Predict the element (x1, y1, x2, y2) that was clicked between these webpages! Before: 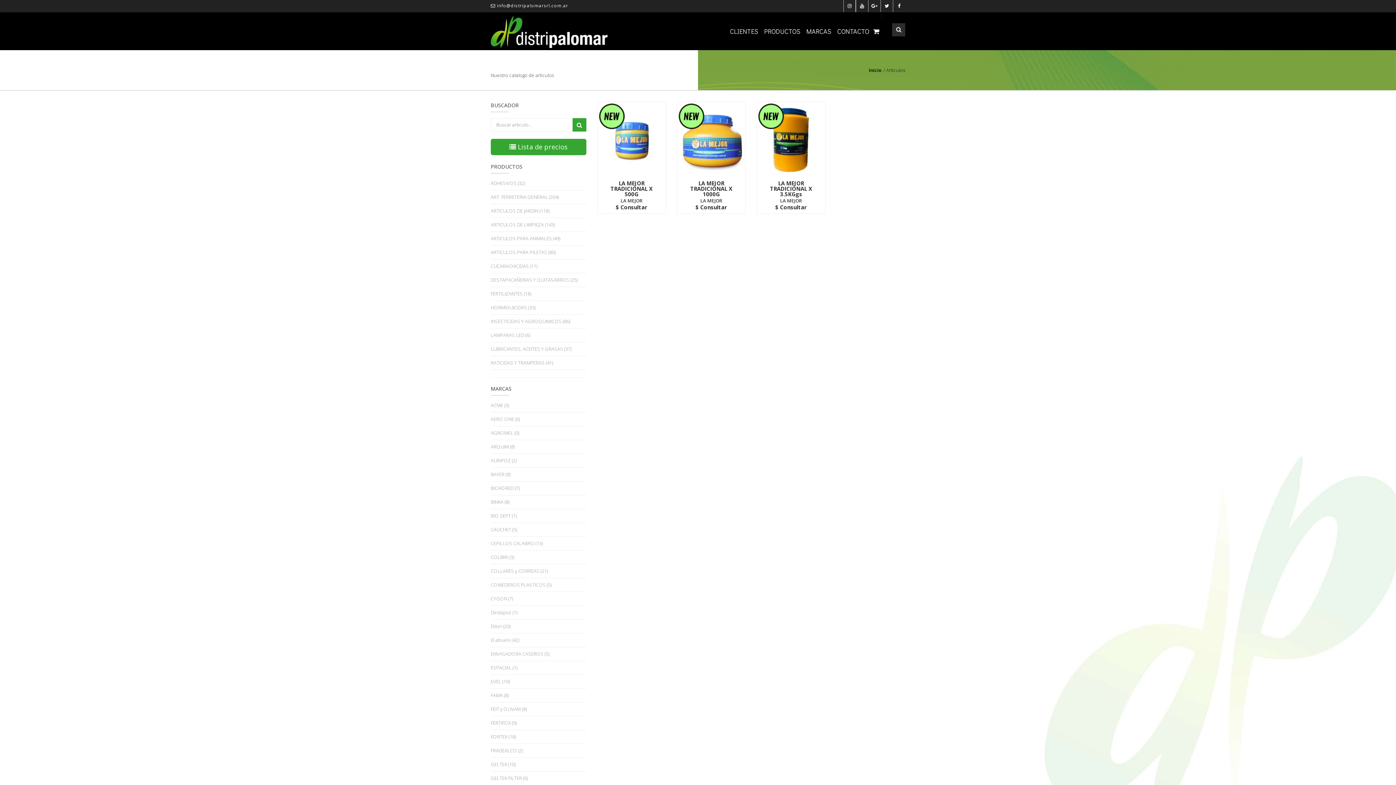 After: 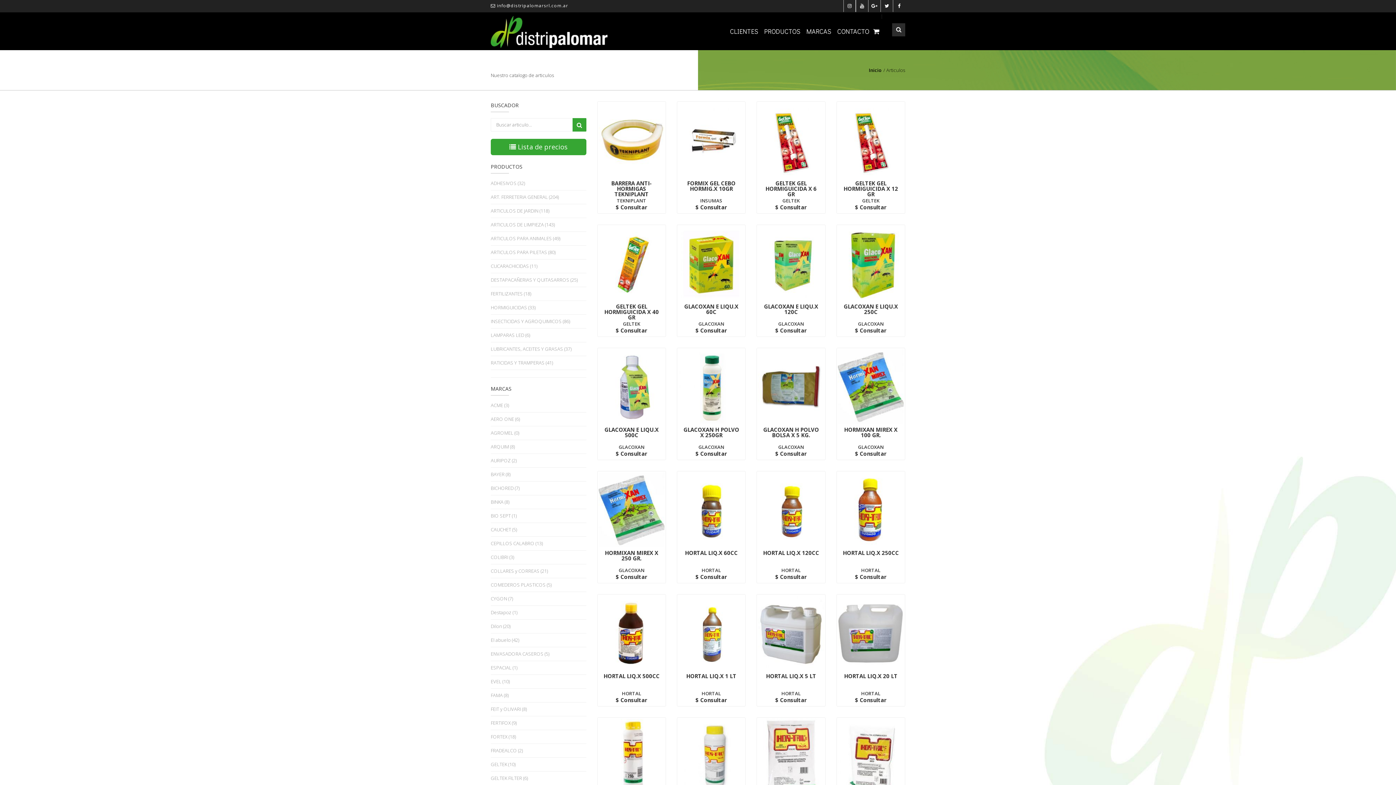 Action: label: HORMIGUICIDAS (33) bbox: (490, 301, 586, 314)